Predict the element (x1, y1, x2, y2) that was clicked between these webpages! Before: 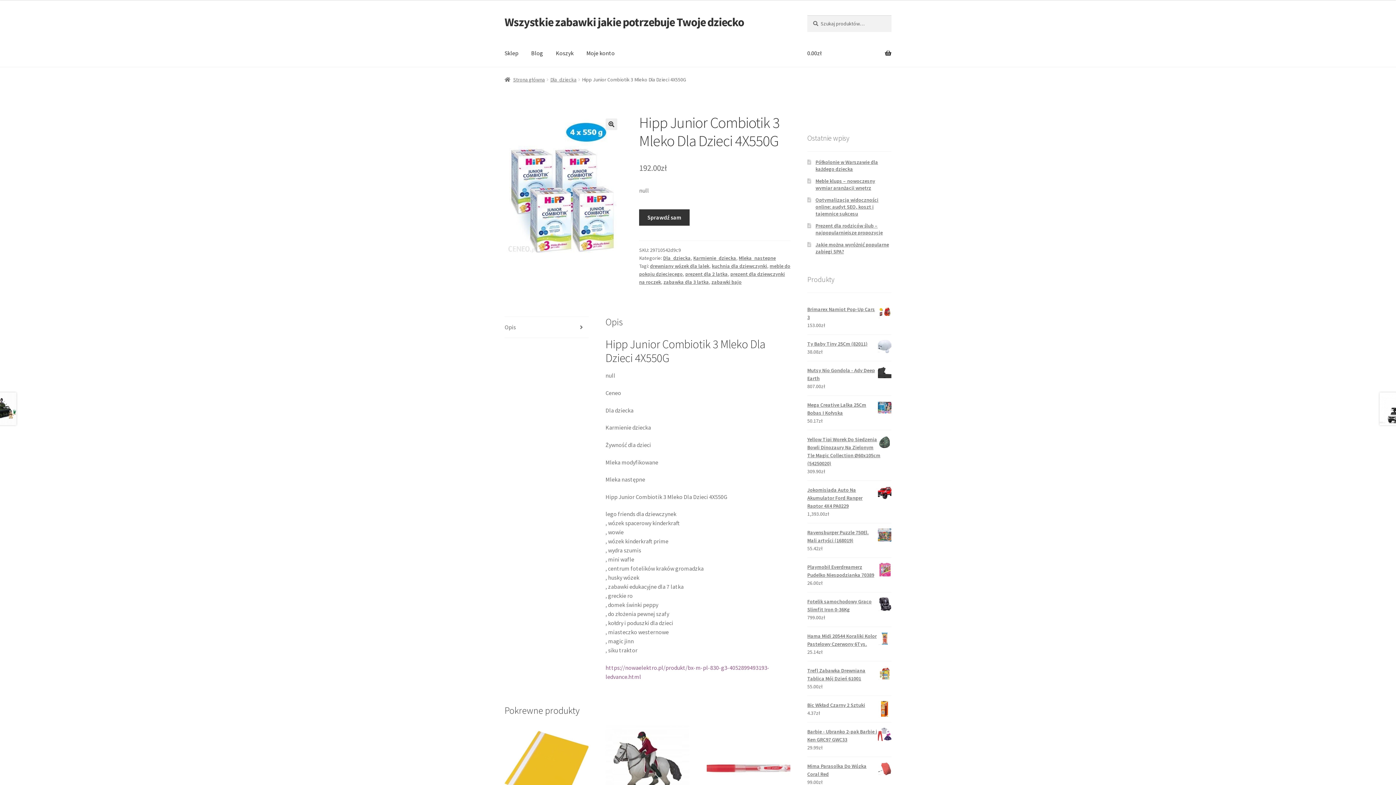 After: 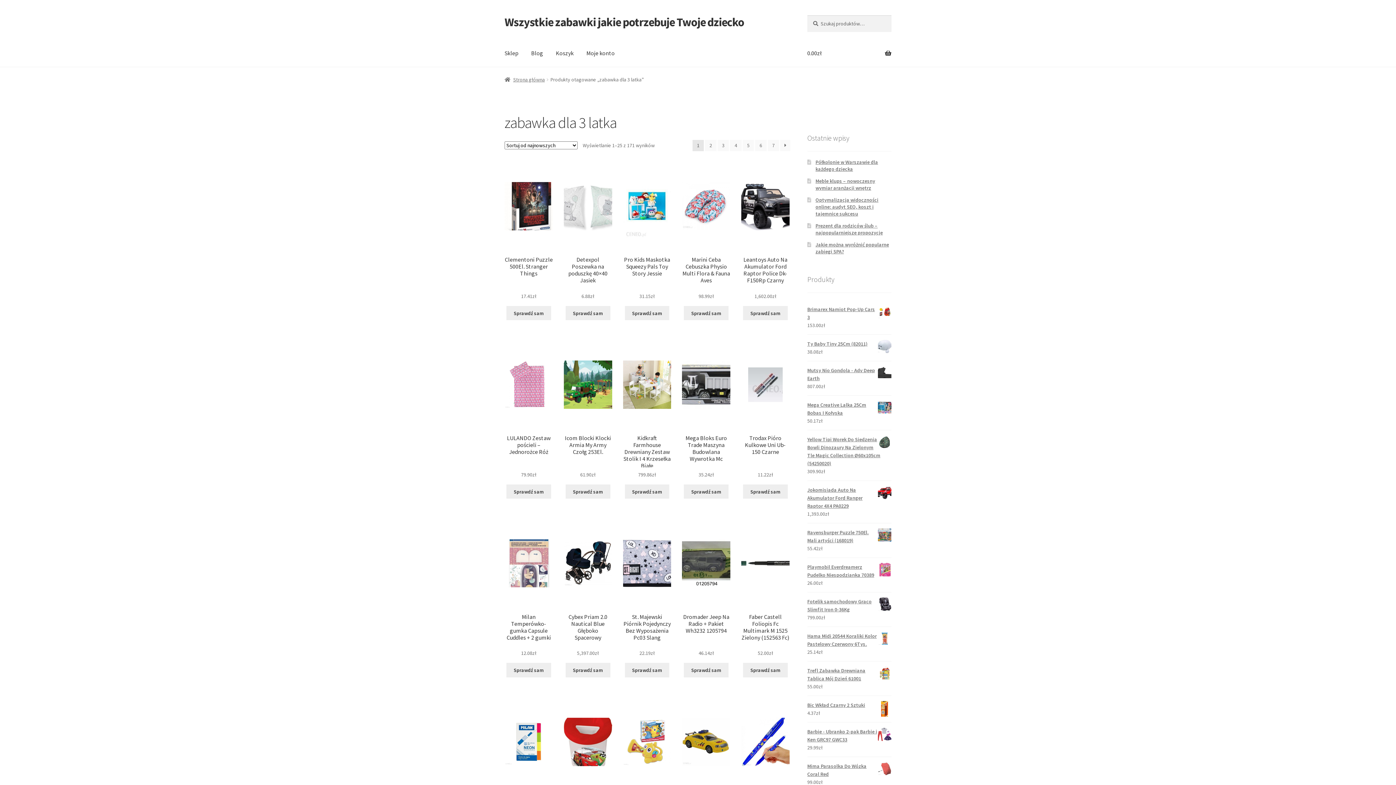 Action: label: zabawka dla 3 latka bbox: (663, 279, 709, 285)